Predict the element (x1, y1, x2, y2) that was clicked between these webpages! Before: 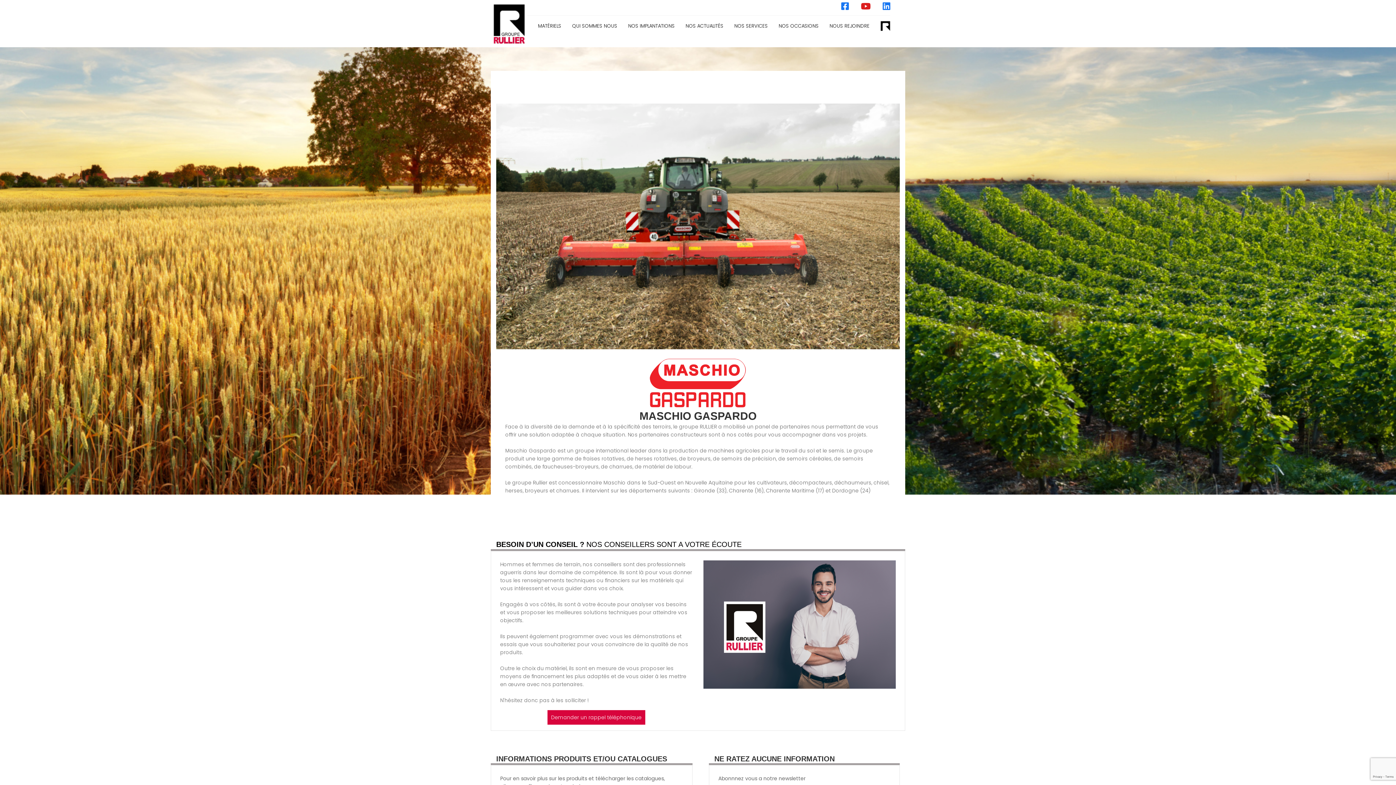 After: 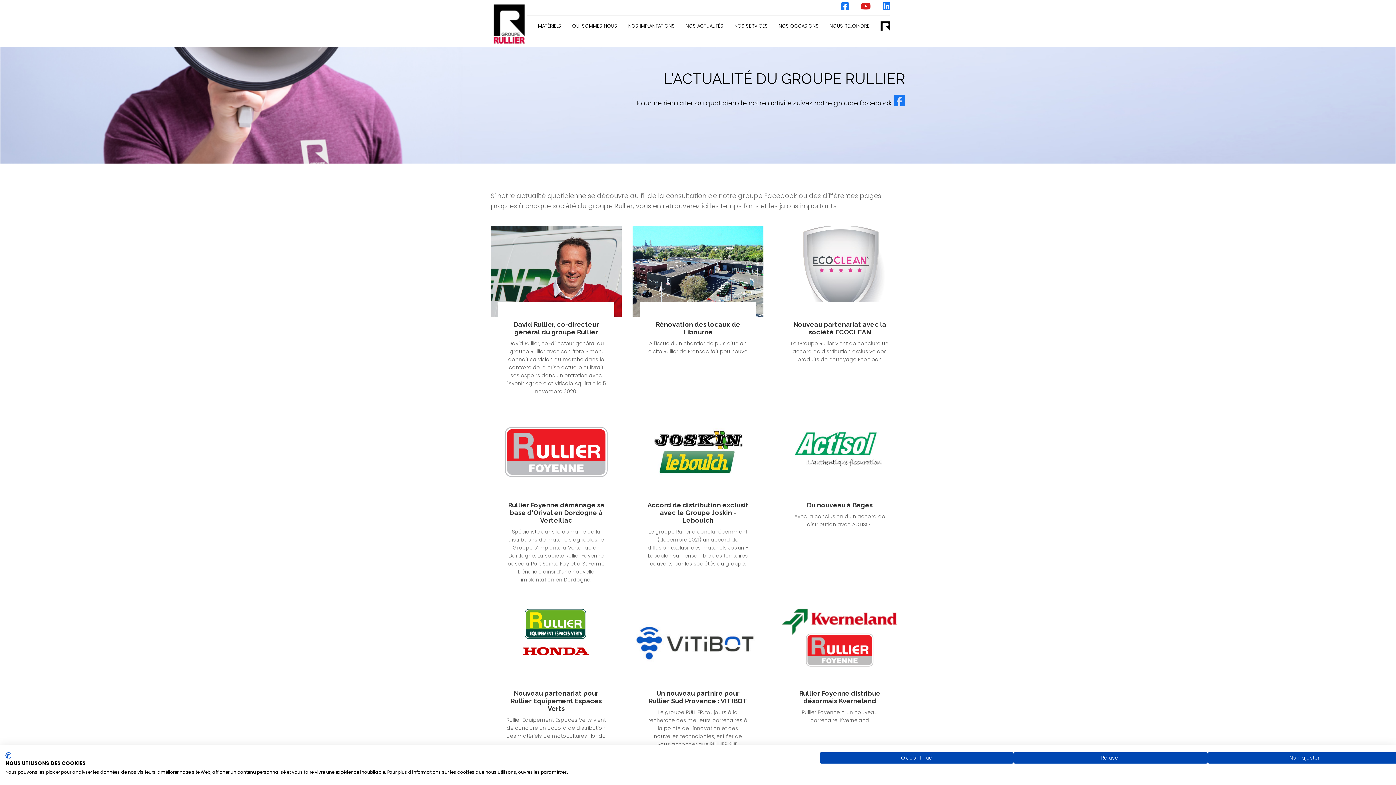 Action: bbox: (685, 23, 723, 28) label: NOS ACTUALITÉS